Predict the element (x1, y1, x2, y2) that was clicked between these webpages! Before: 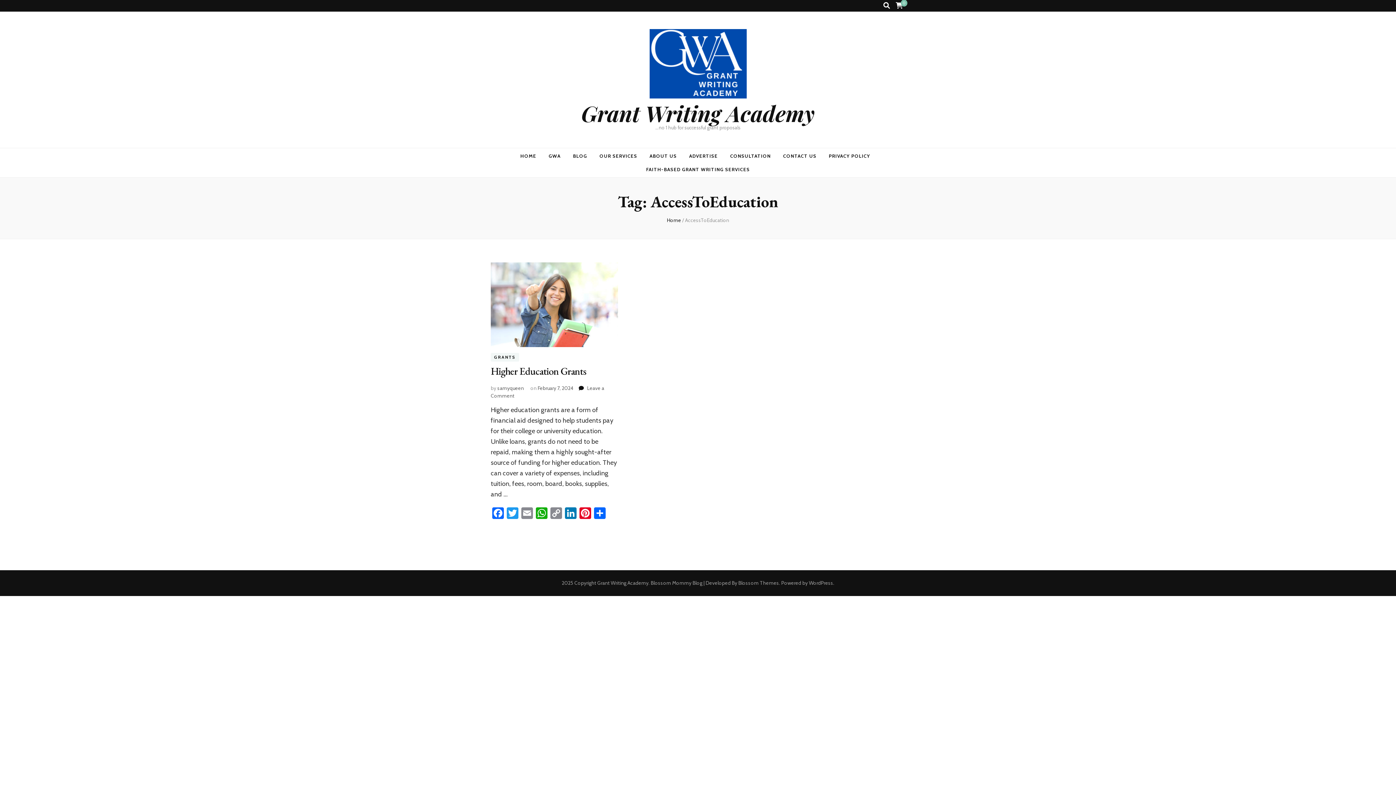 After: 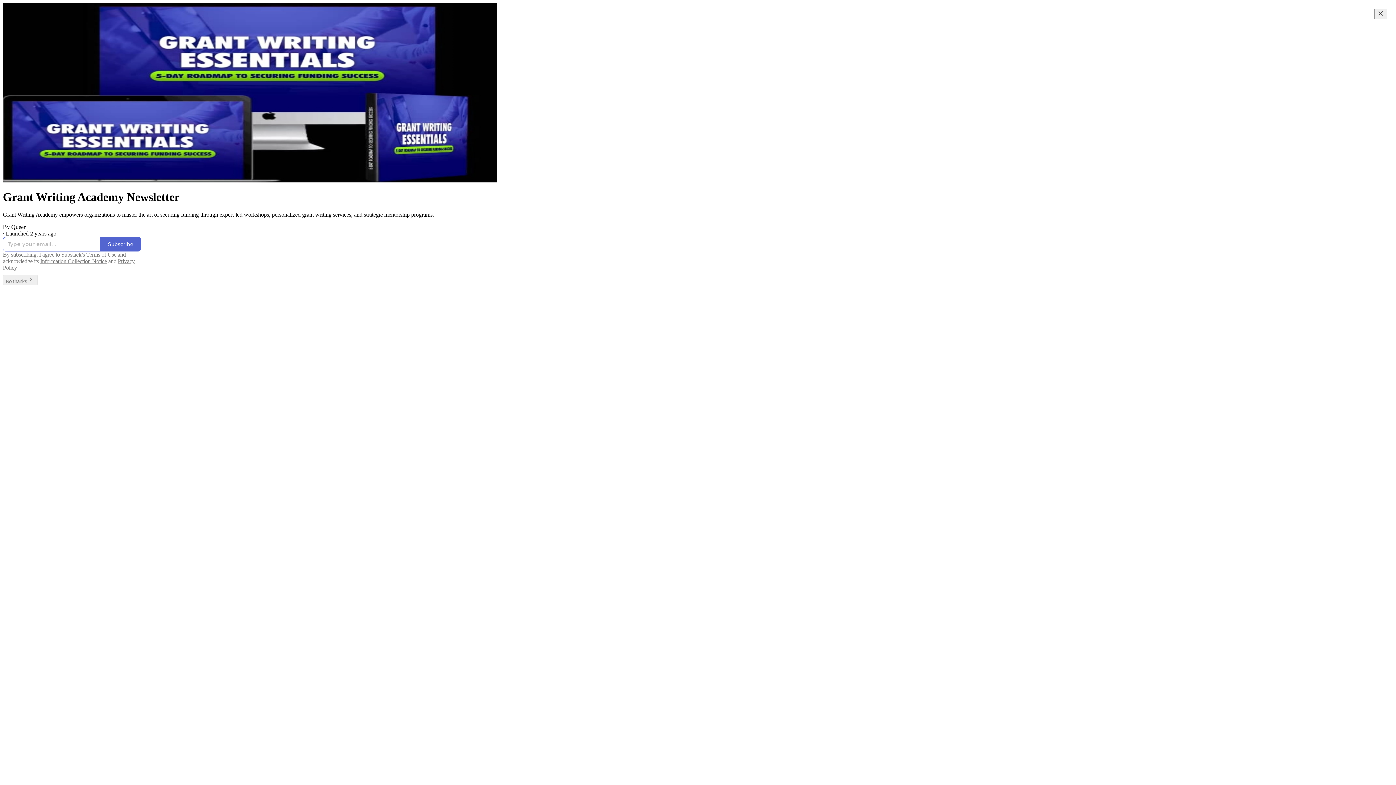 Action: label: BLOG bbox: (573, 150, 587, 161)